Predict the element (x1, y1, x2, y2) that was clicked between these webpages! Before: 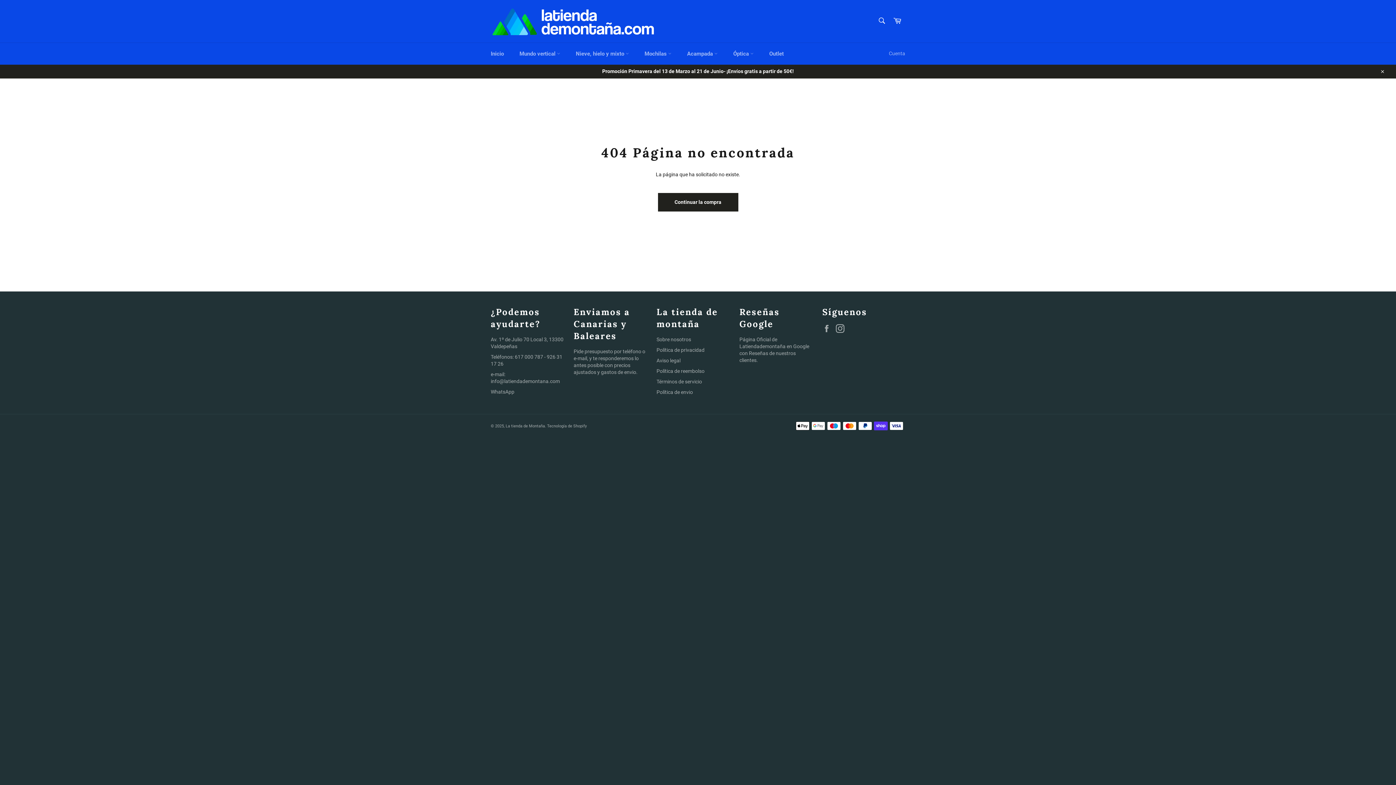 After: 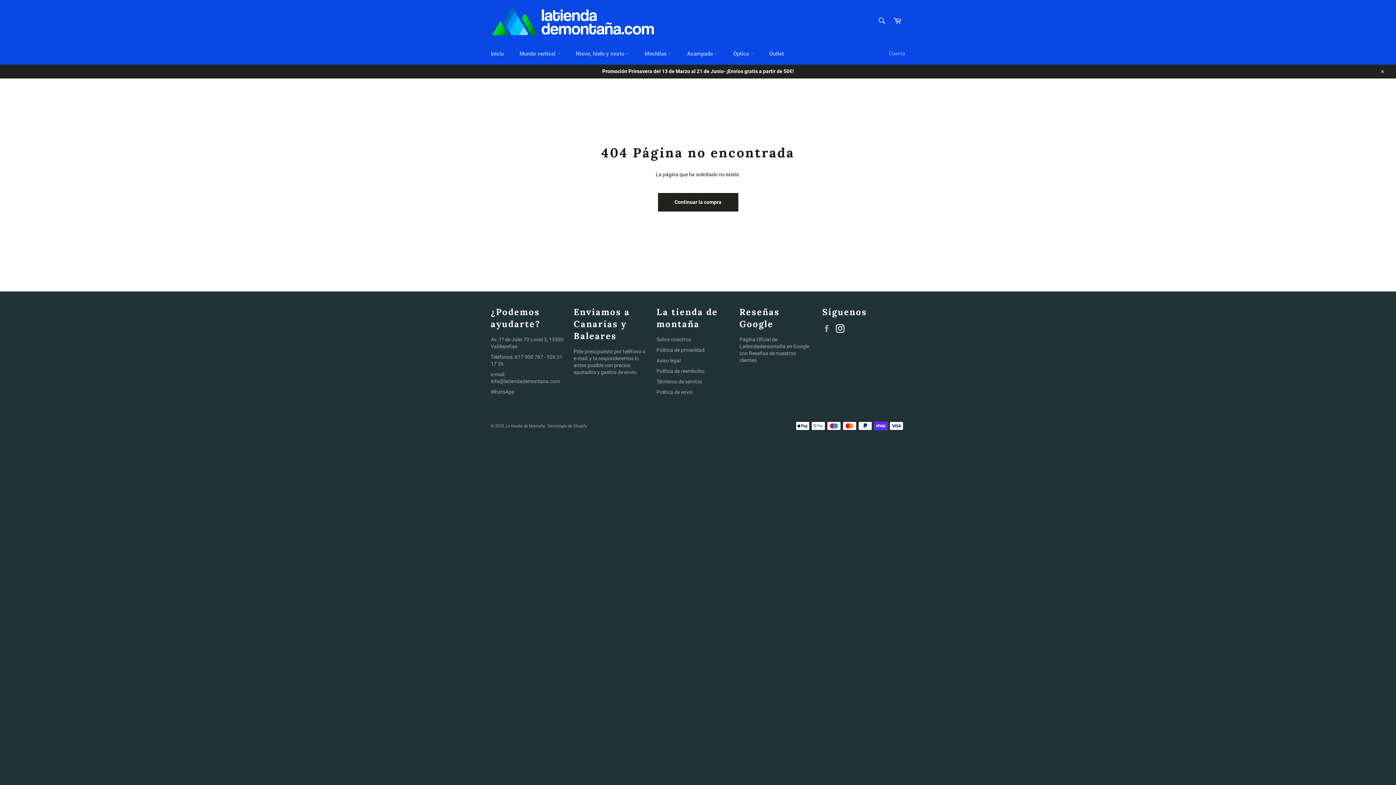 Action: bbox: (836, 324, 848, 333) label: Instagram